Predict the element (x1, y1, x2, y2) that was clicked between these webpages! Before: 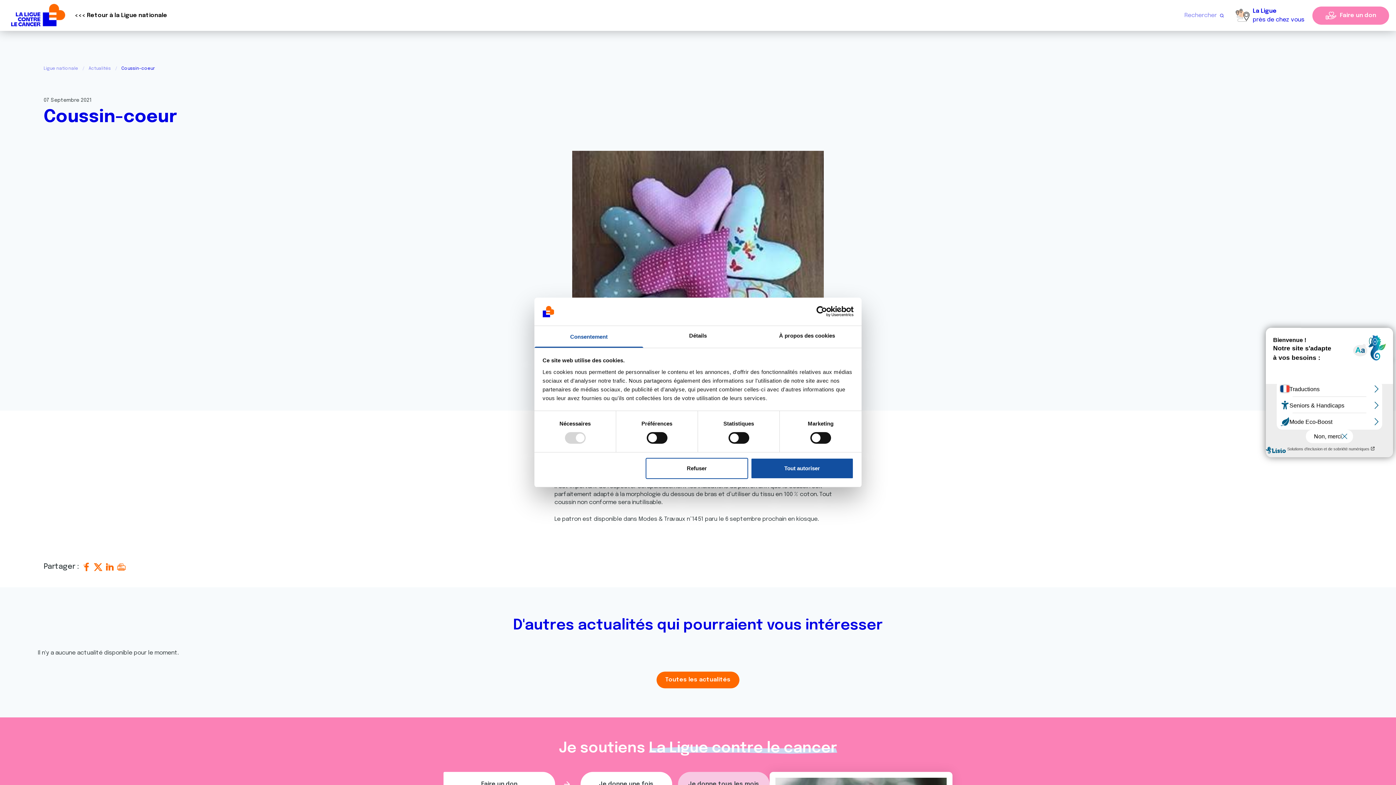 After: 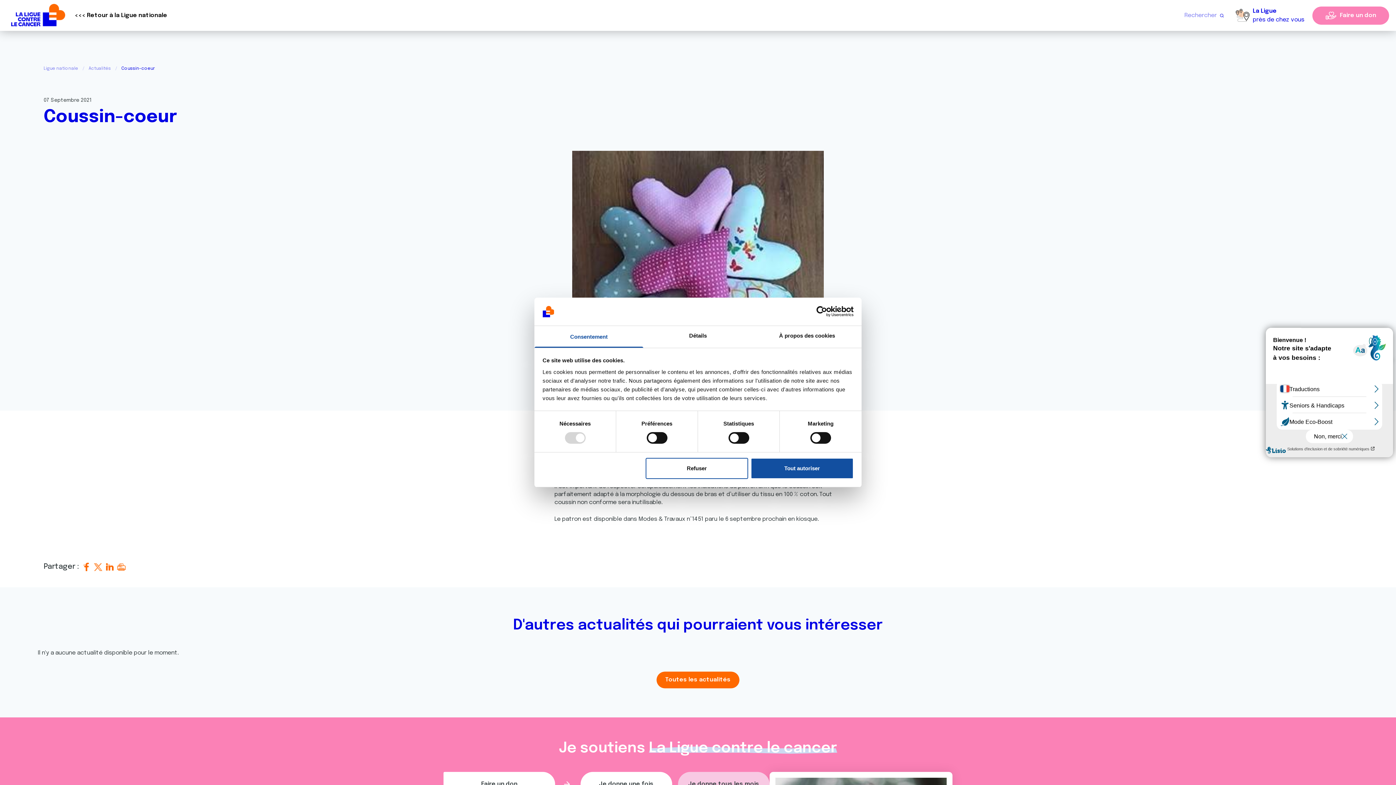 Action: bbox: (92, 562, 104, 571)